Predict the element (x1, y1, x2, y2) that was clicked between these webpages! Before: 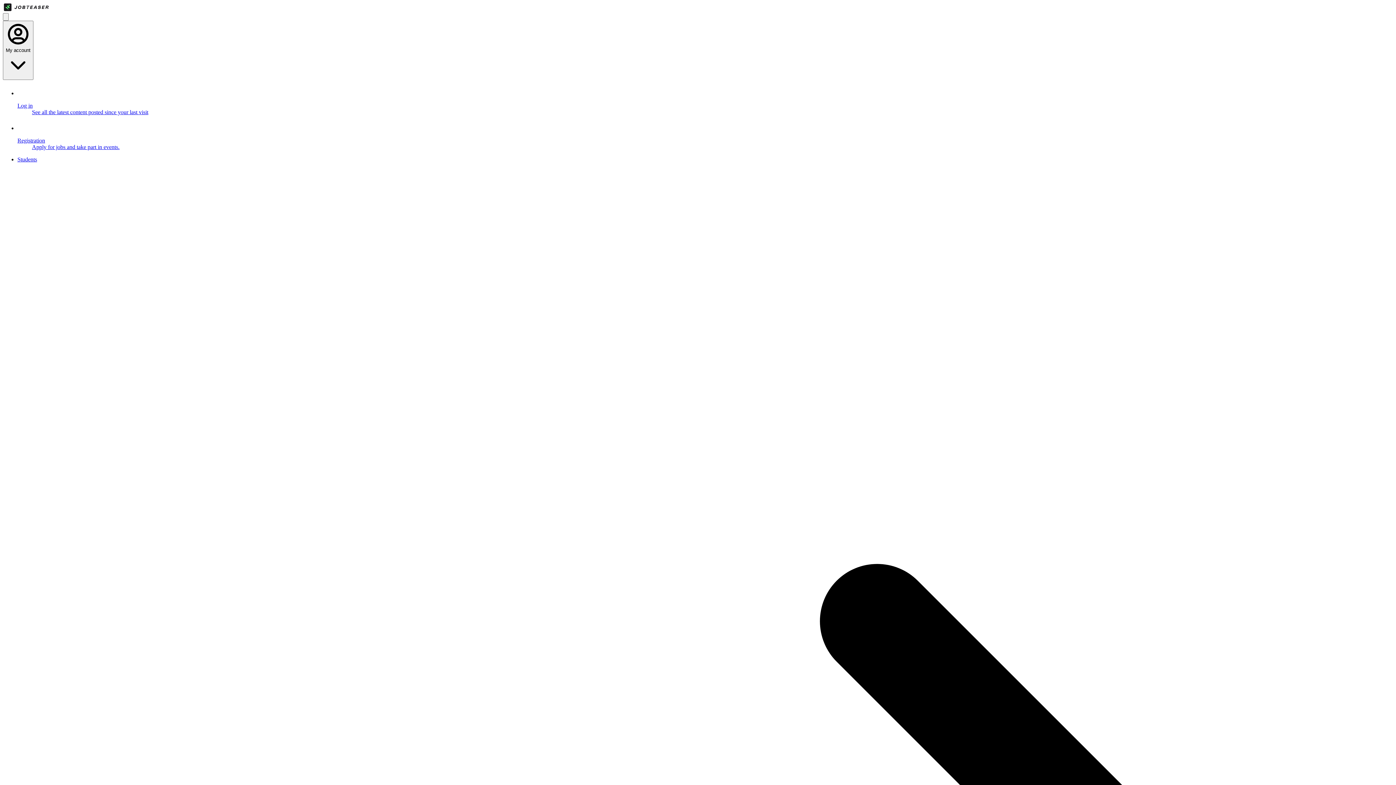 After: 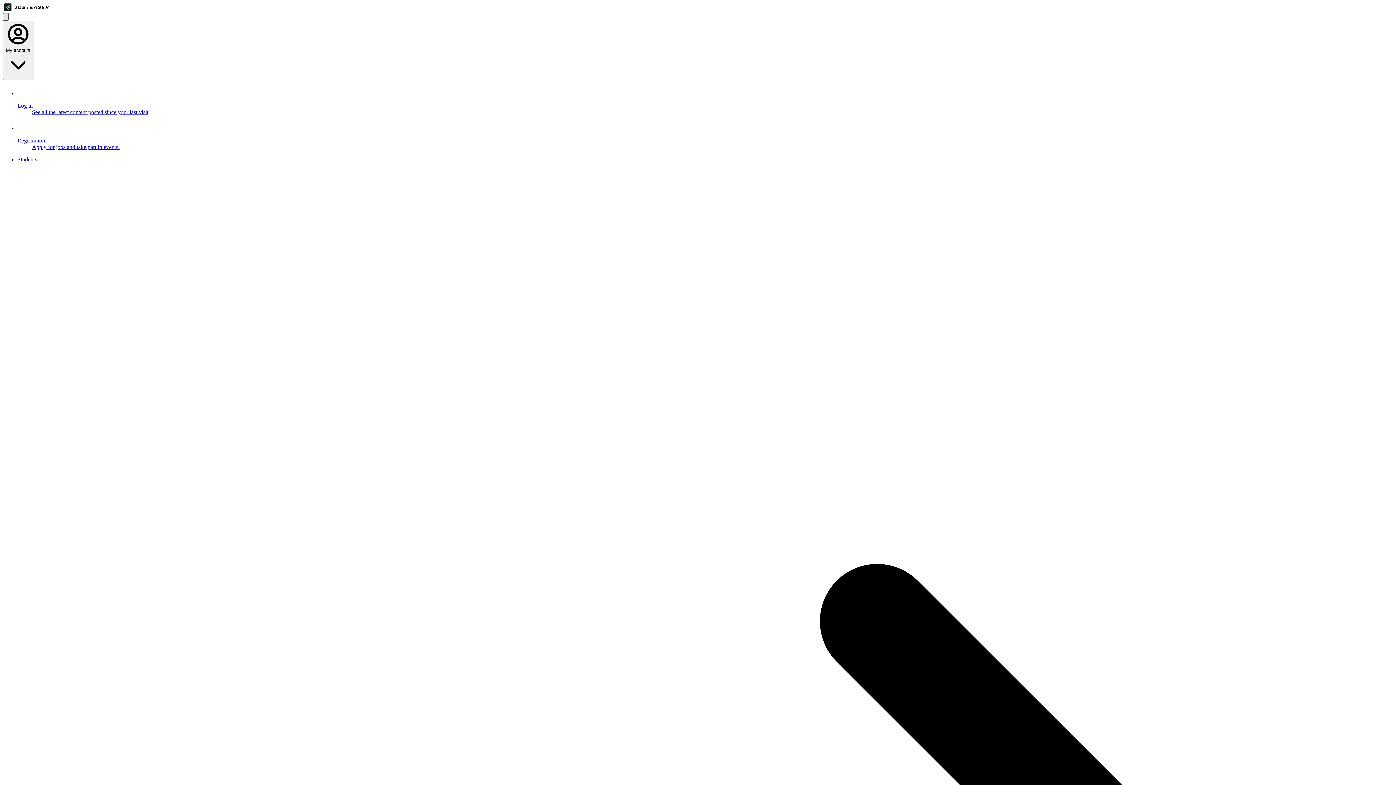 Action: bbox: (2, 13, 8, 20) label: Menu